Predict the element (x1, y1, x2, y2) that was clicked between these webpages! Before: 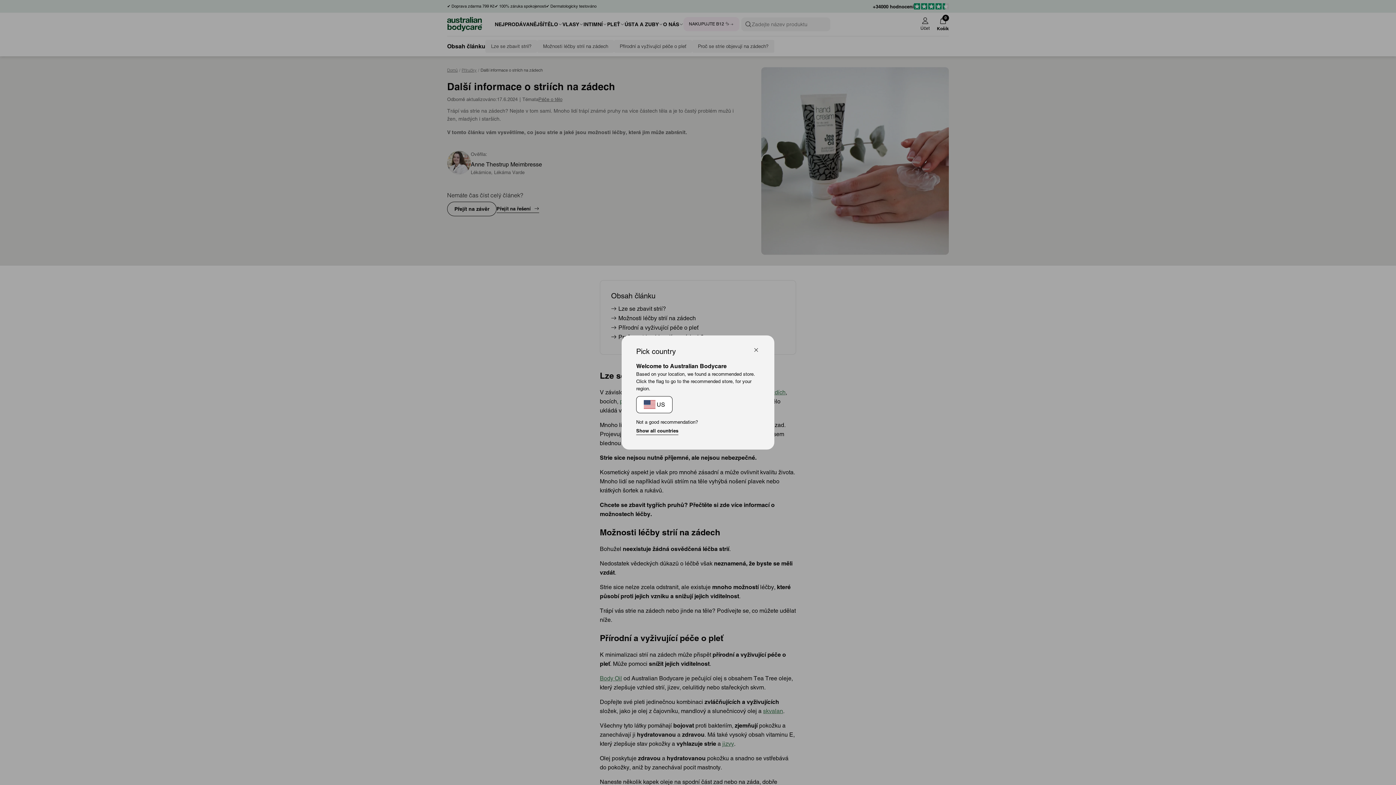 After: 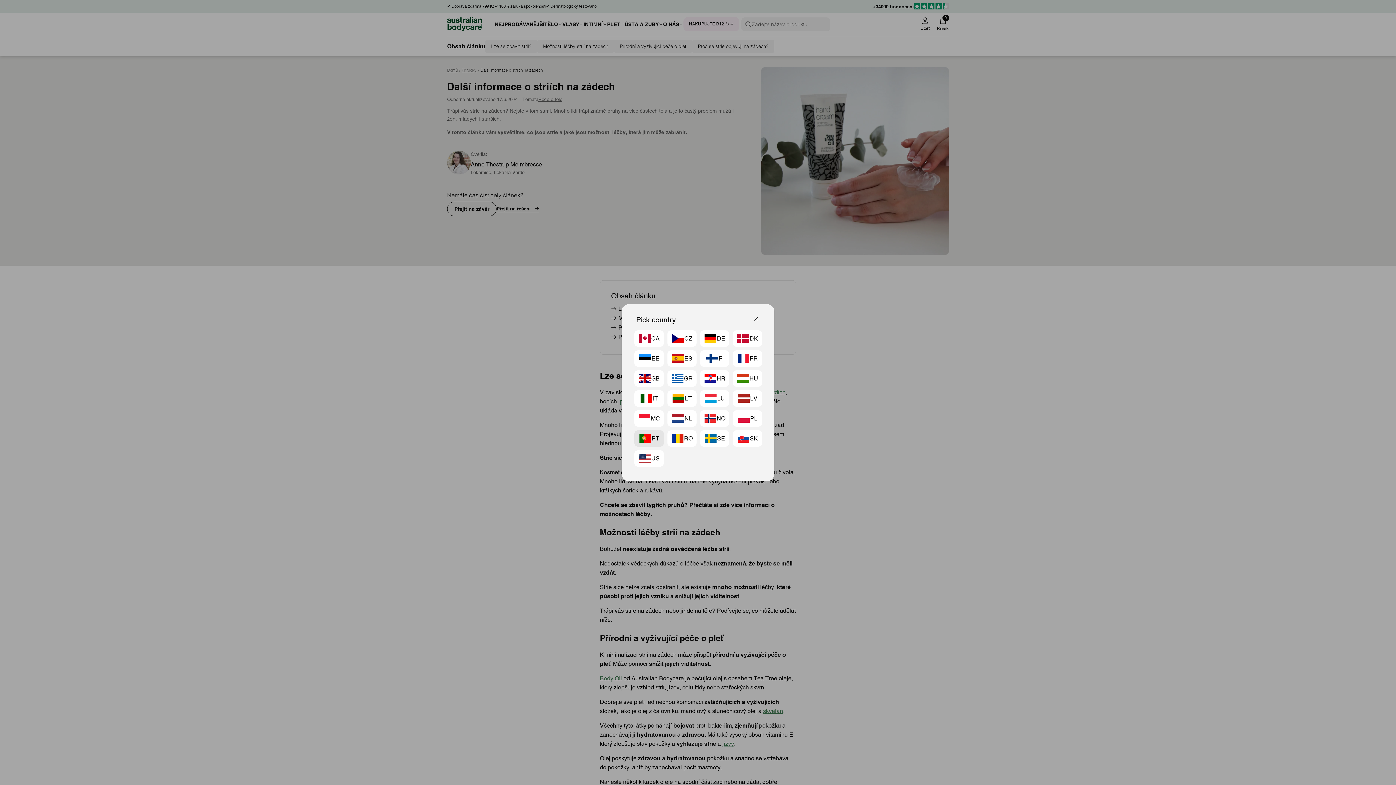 Action: label: Show all countries bbox: (636, 427, 678, 435)